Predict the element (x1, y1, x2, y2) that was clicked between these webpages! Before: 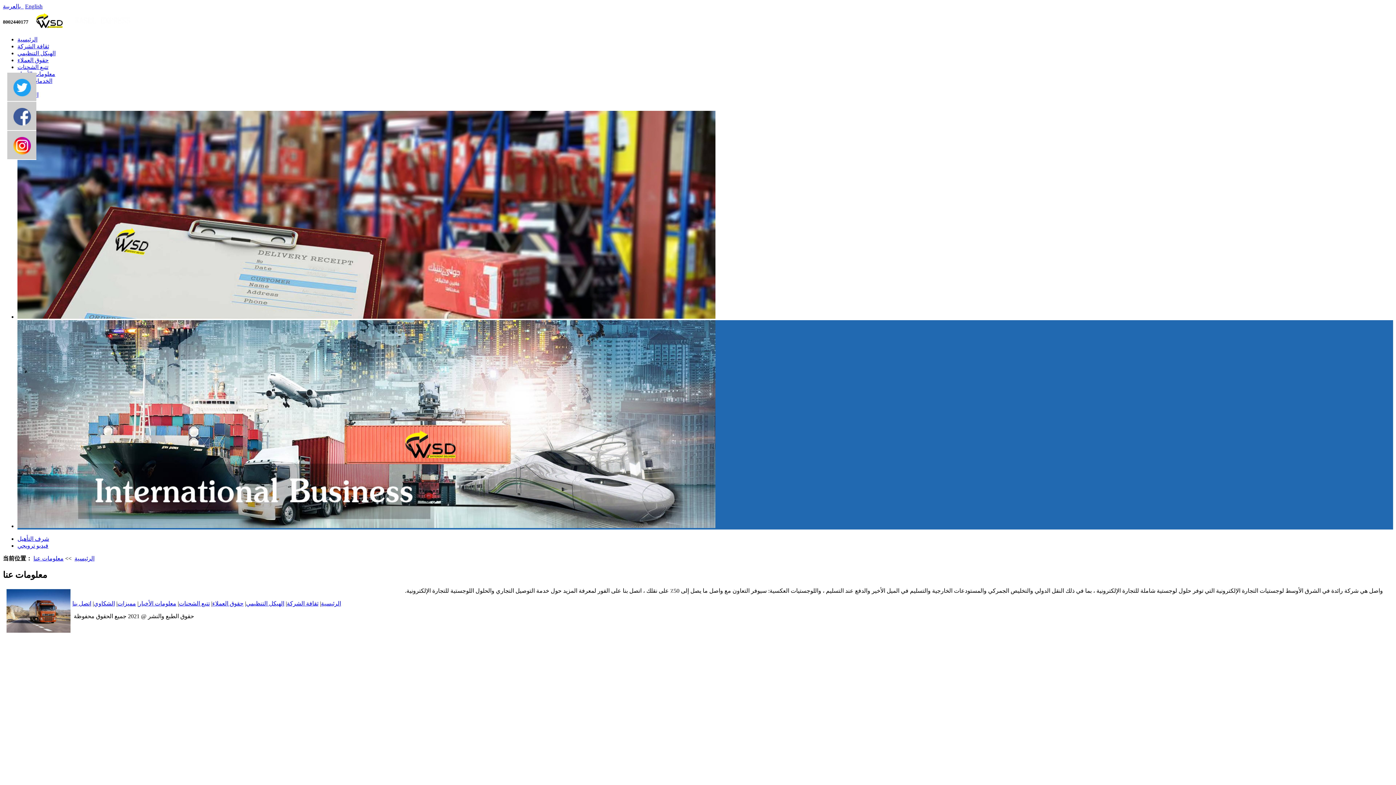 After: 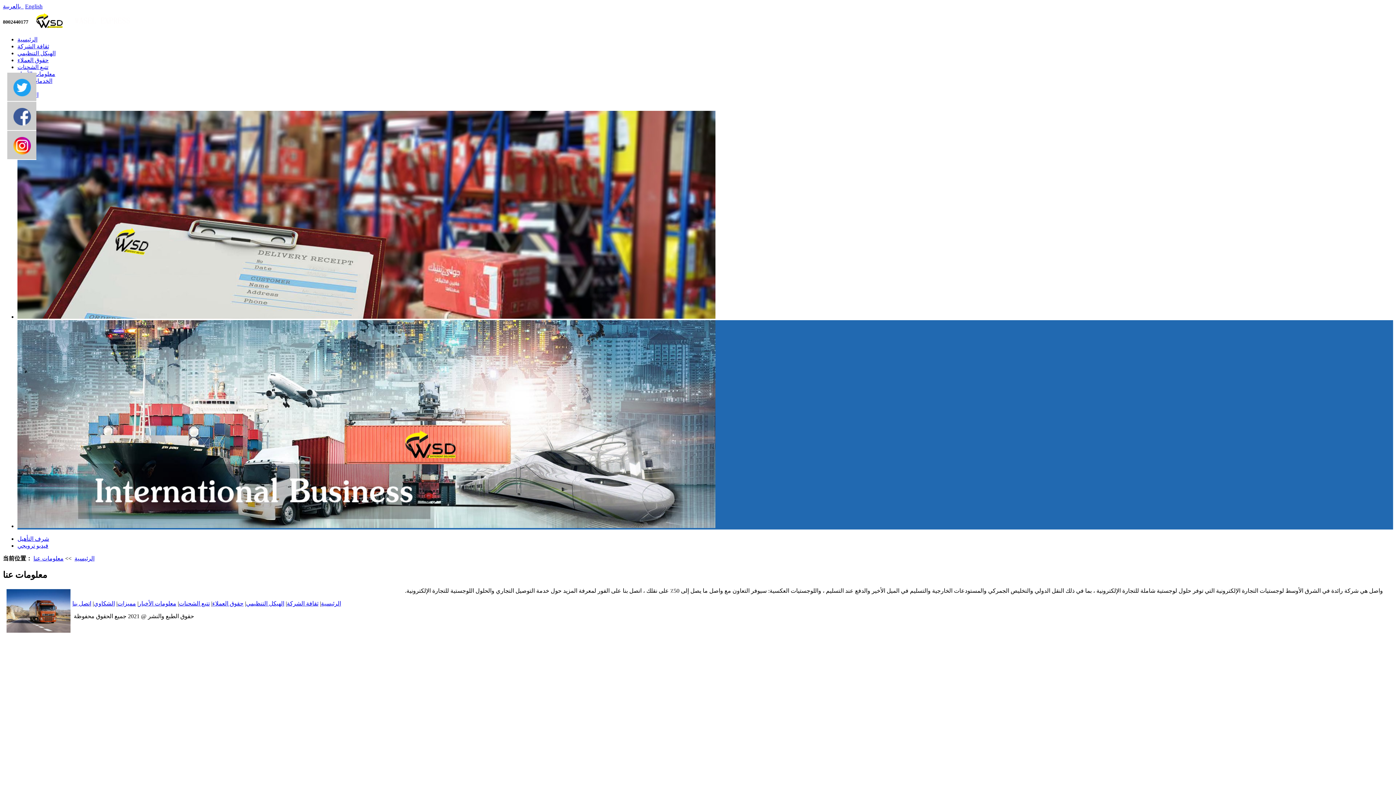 Action: bbox: (7, 72, 36, 90)